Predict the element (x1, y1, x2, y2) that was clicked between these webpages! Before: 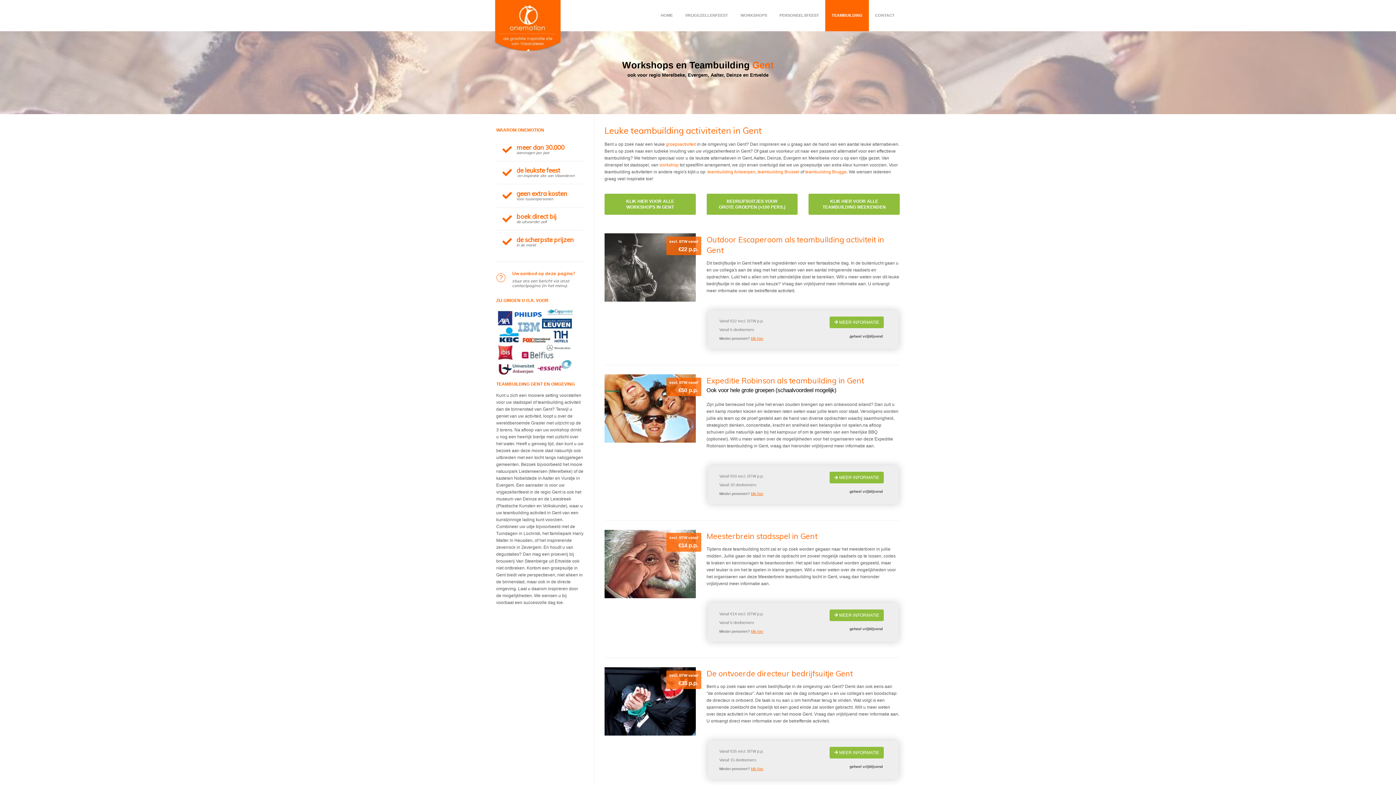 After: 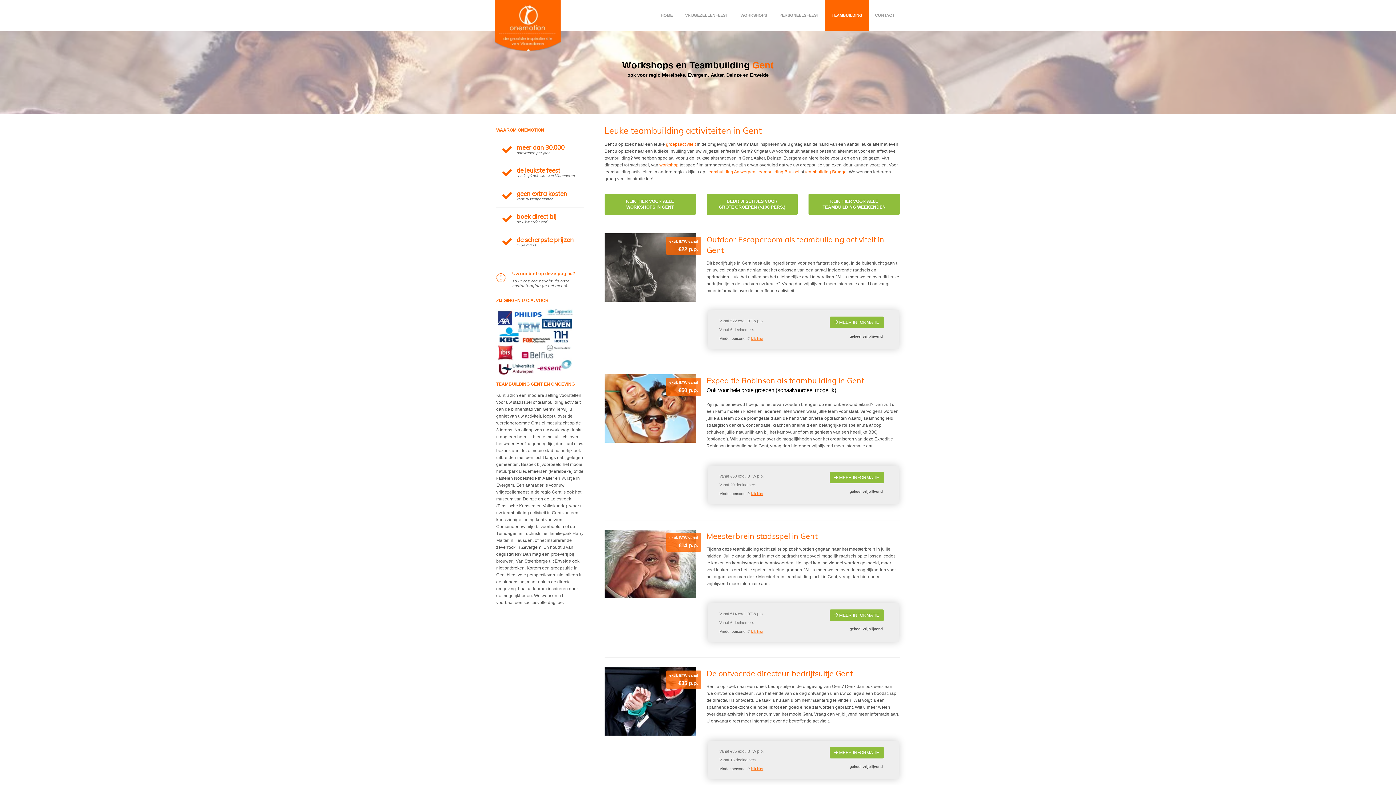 Action: bbox: (751, 492, 763, 496) label: klik hier